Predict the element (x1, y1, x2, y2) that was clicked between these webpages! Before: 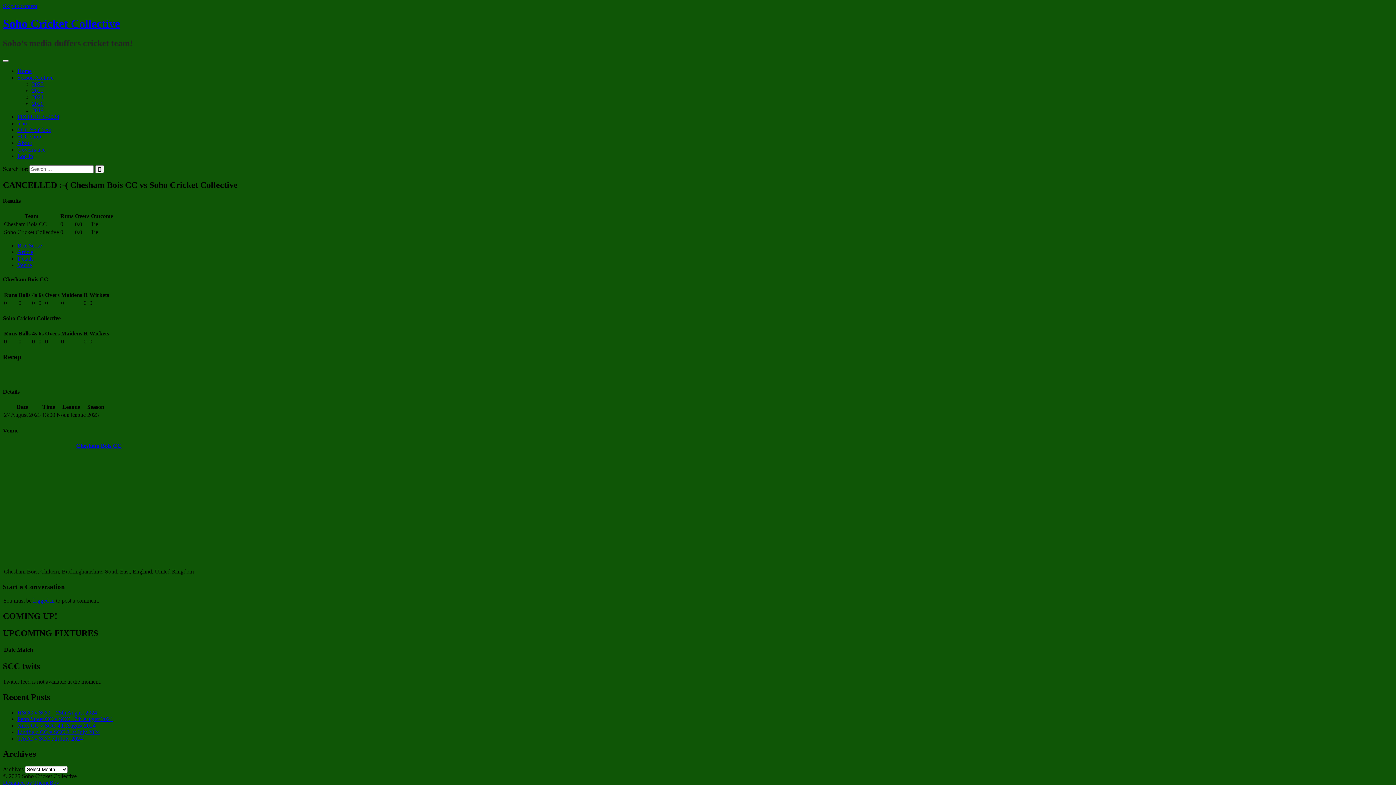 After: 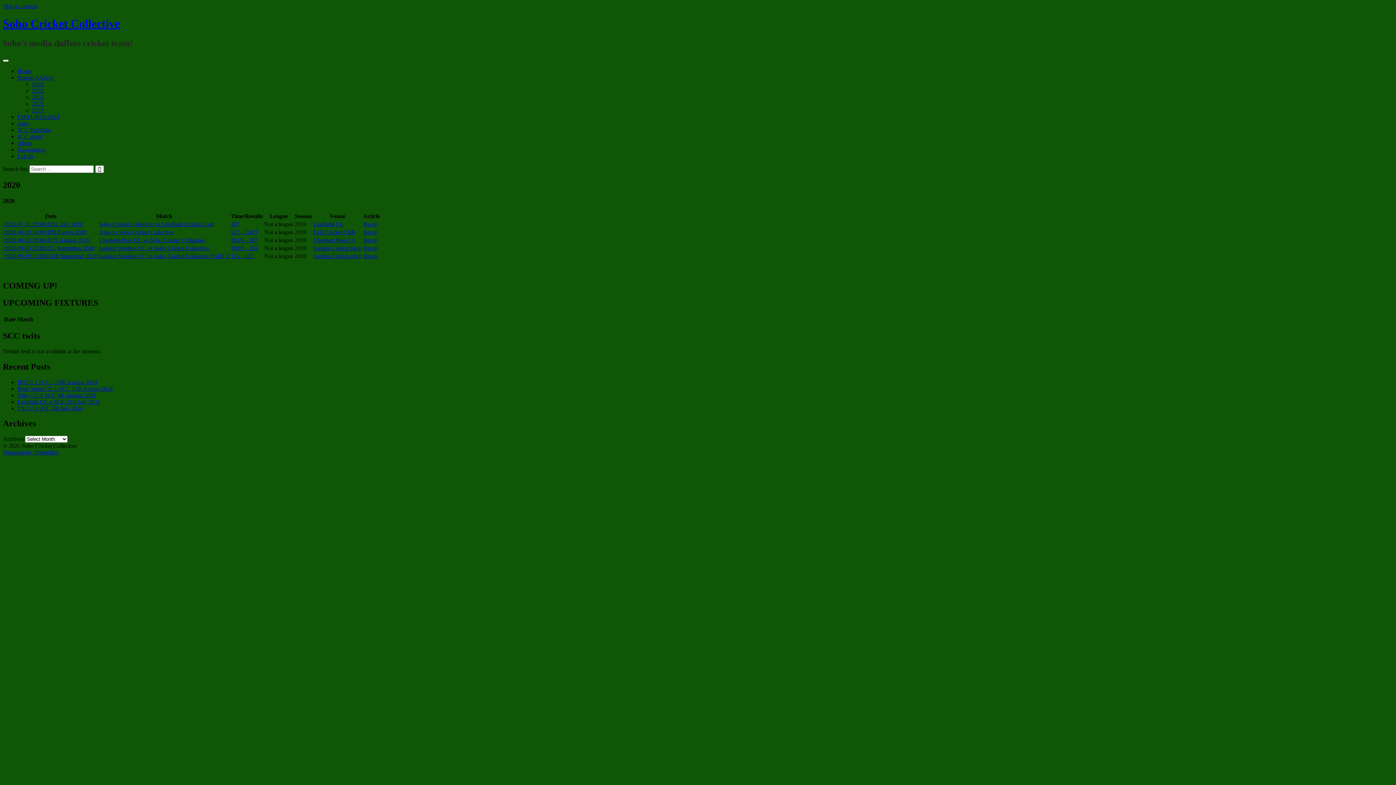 Action: bbox: (32, 100, 43, 106) label: 2020